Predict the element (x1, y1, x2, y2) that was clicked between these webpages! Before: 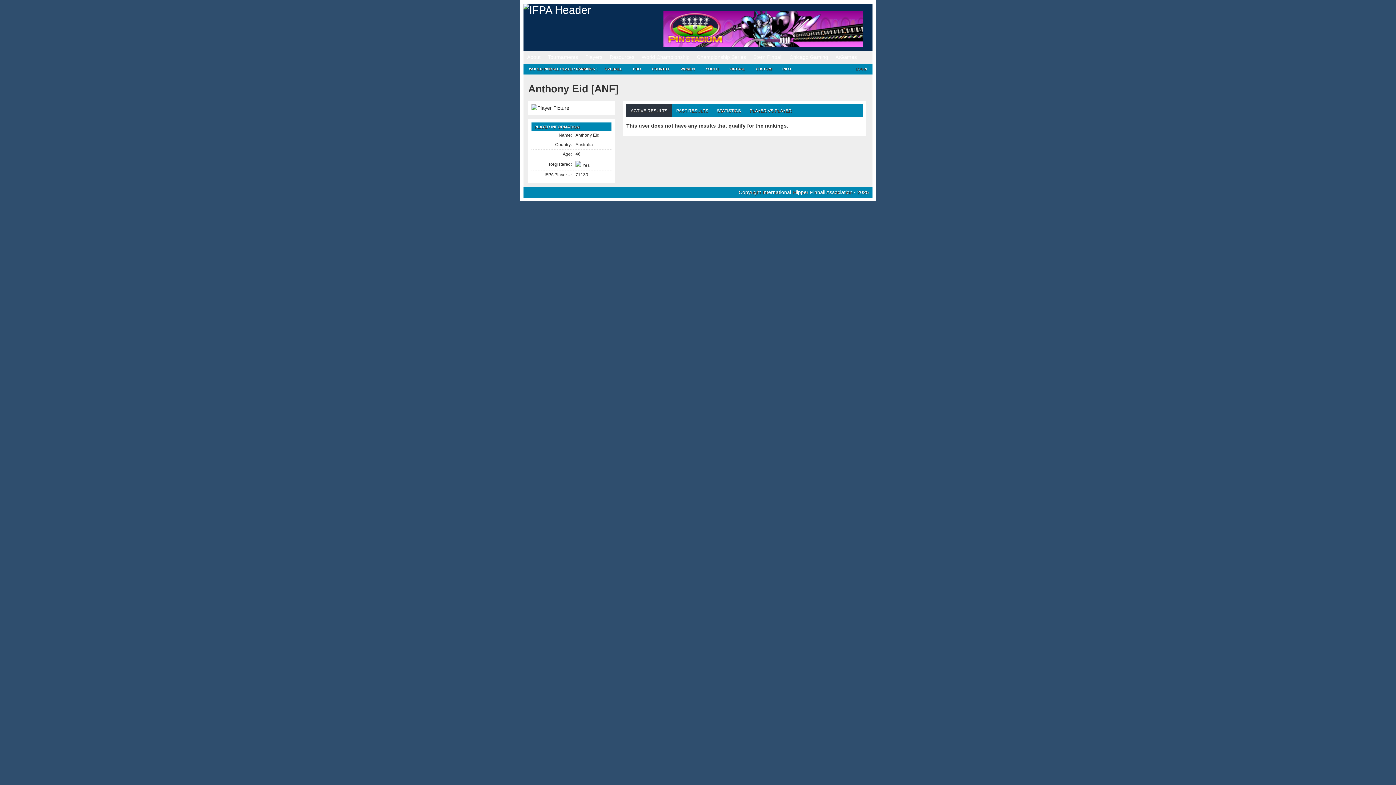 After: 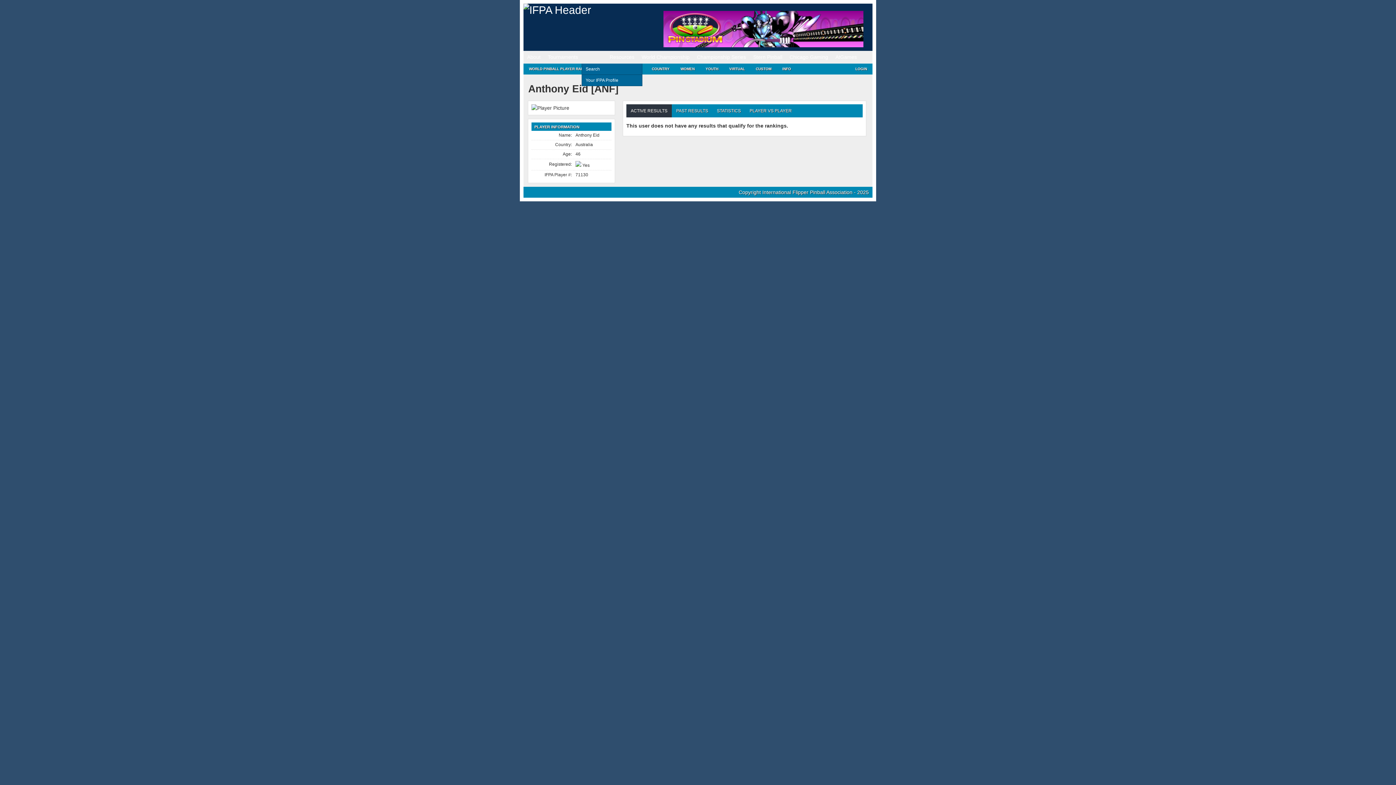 Action: bbox: (581, 50, 606, 63) label: Players